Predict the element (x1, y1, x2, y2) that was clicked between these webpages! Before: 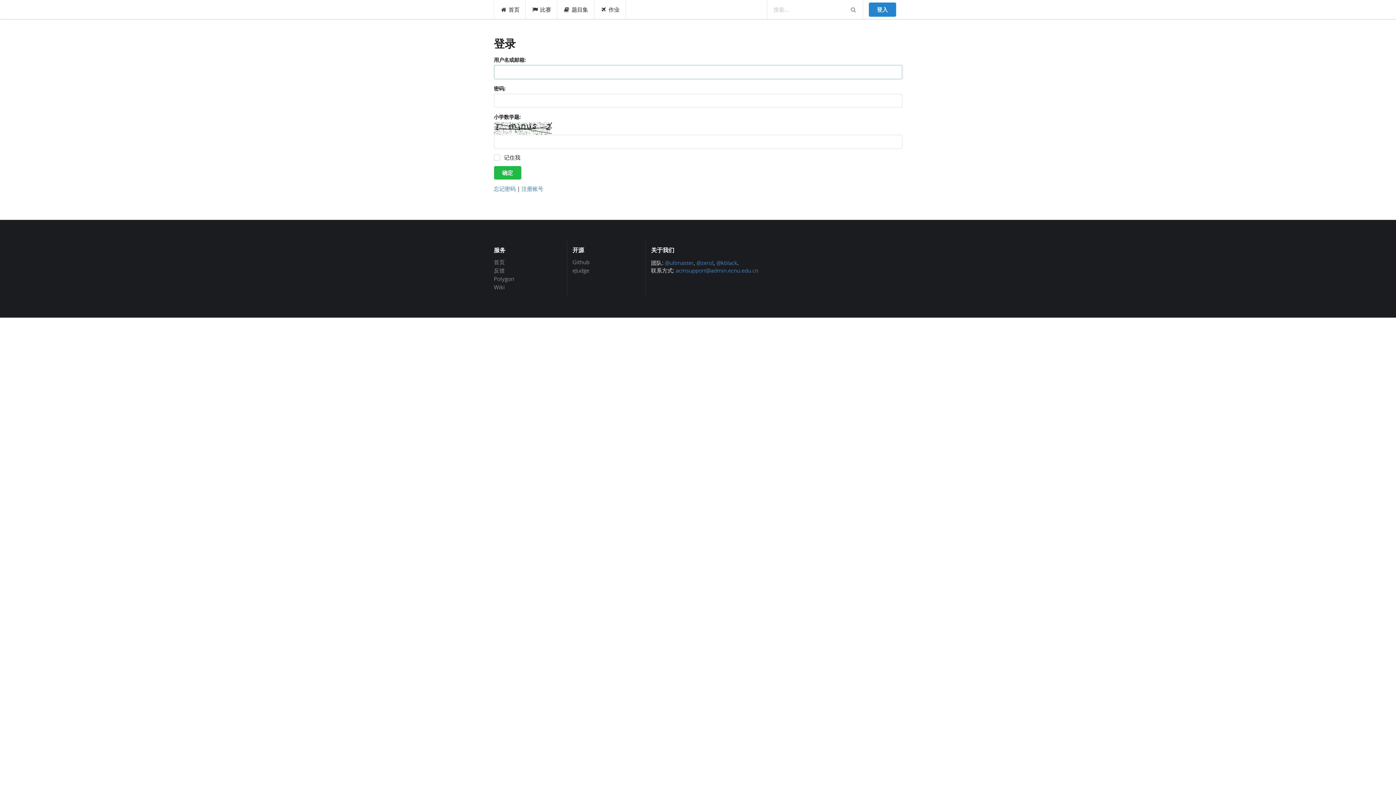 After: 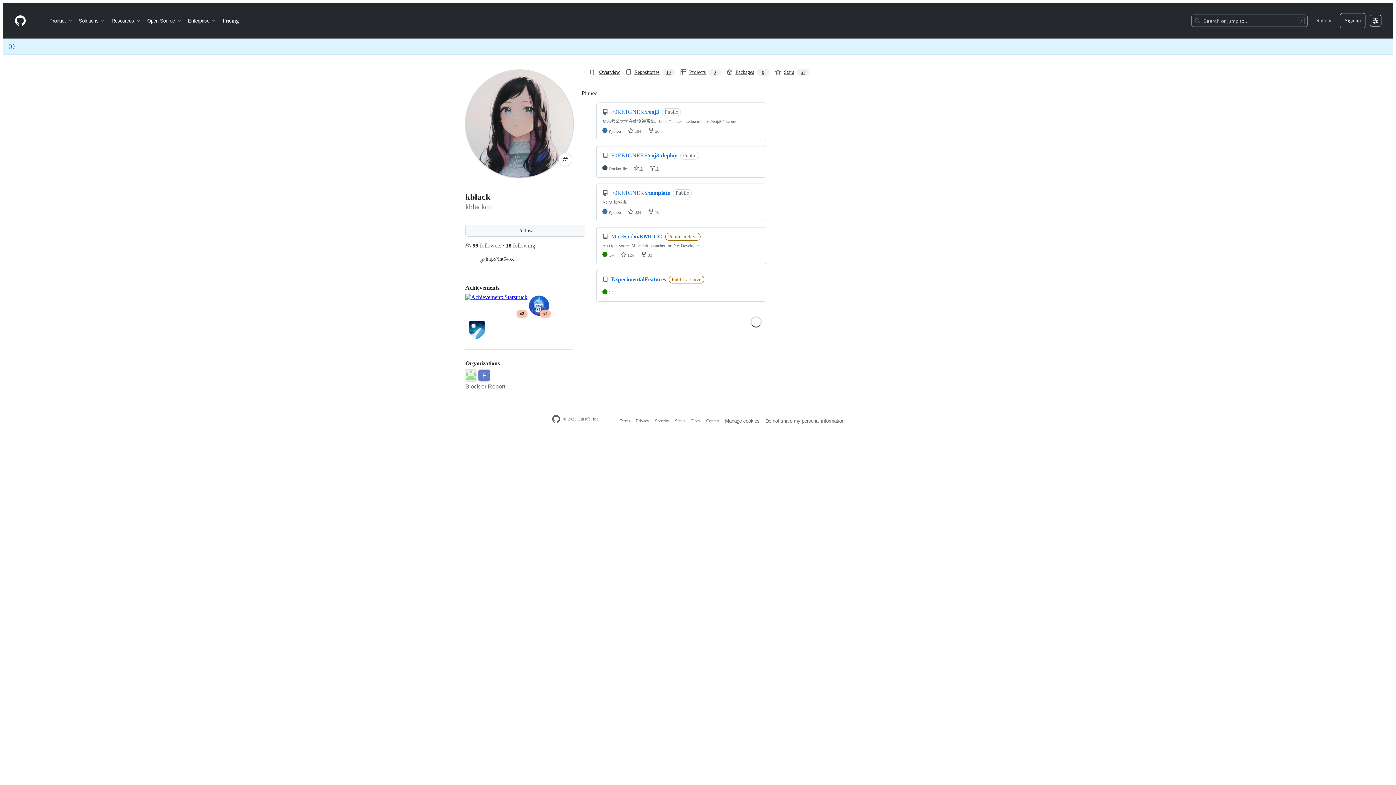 Action: bbox: (716, 259, 737, 266) label: @kblack